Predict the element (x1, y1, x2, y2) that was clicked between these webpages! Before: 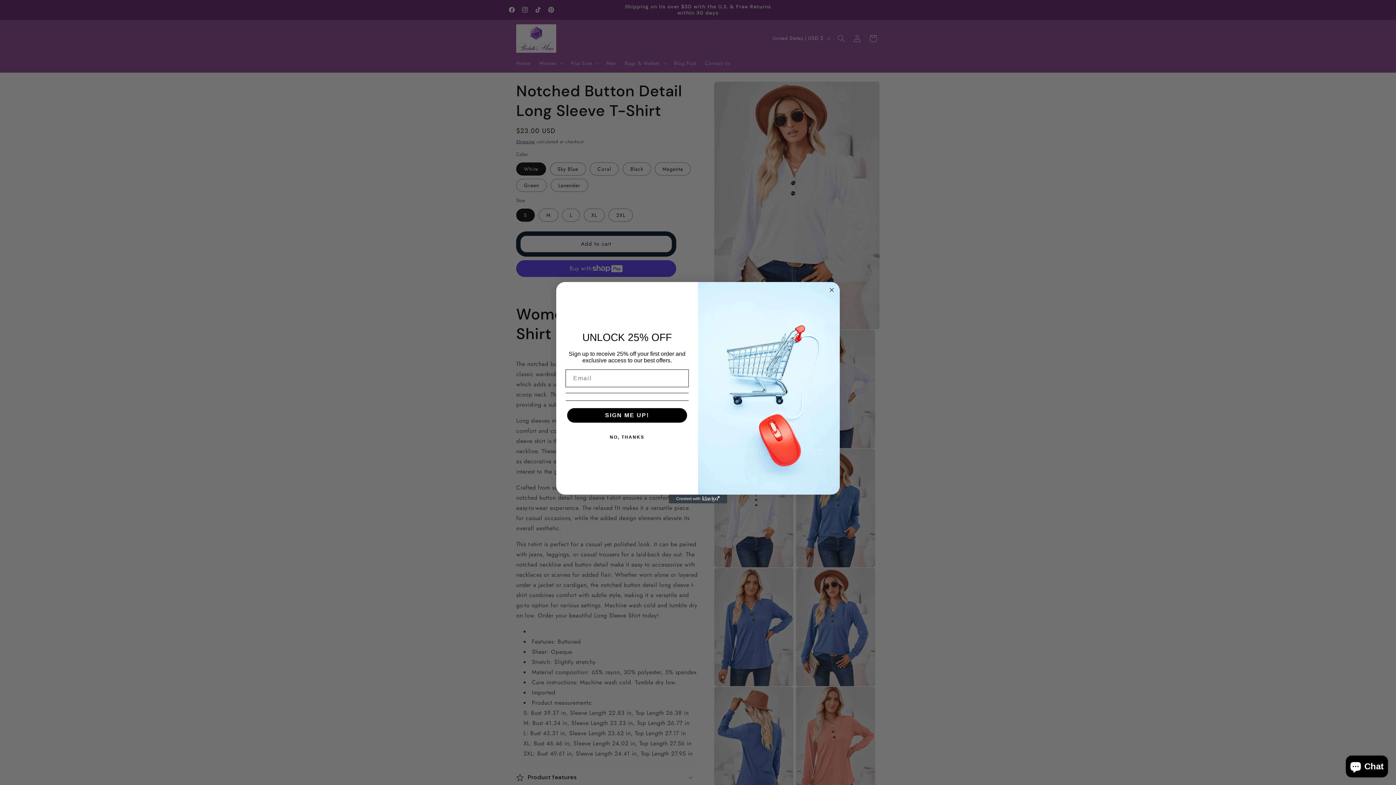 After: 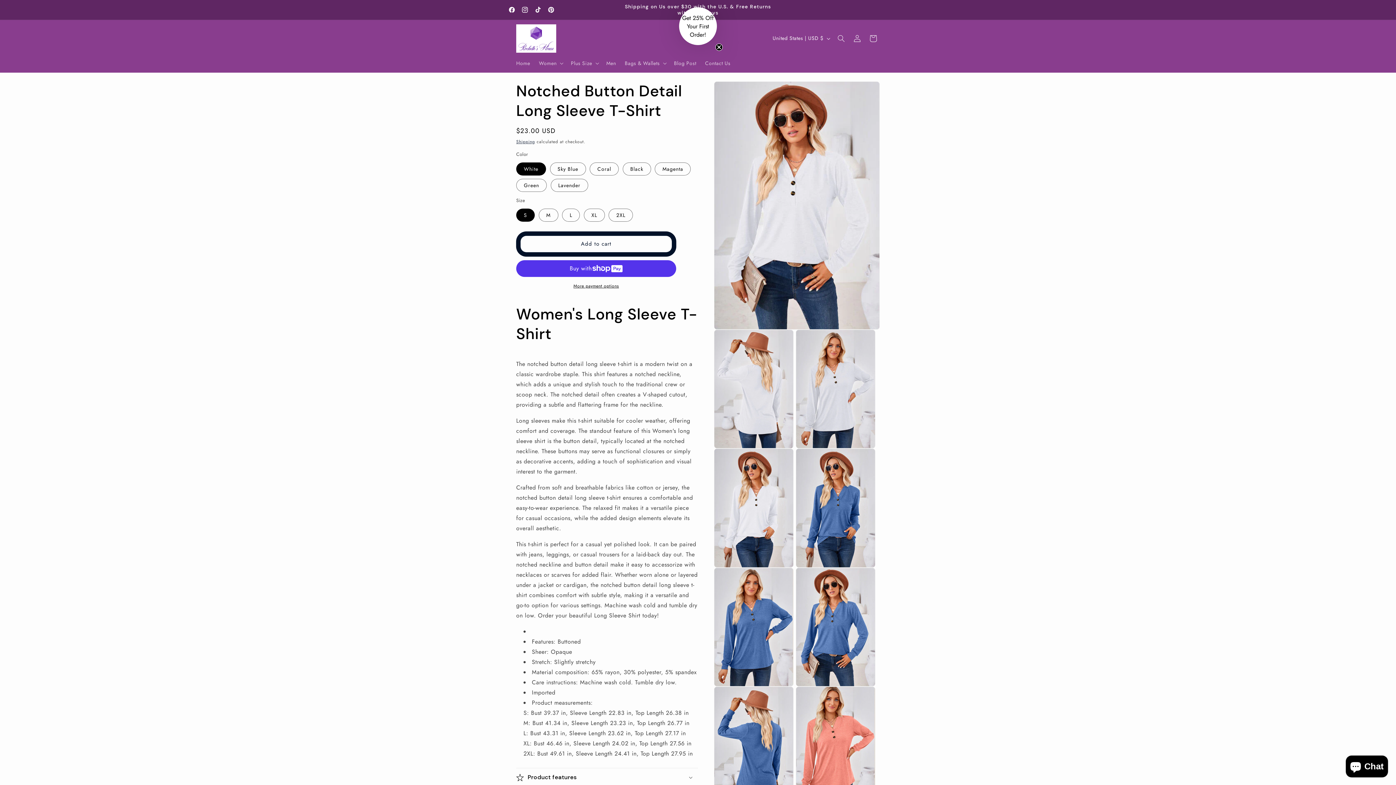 Action: bbox: (827, 285, 836, 294) label: Close dialog